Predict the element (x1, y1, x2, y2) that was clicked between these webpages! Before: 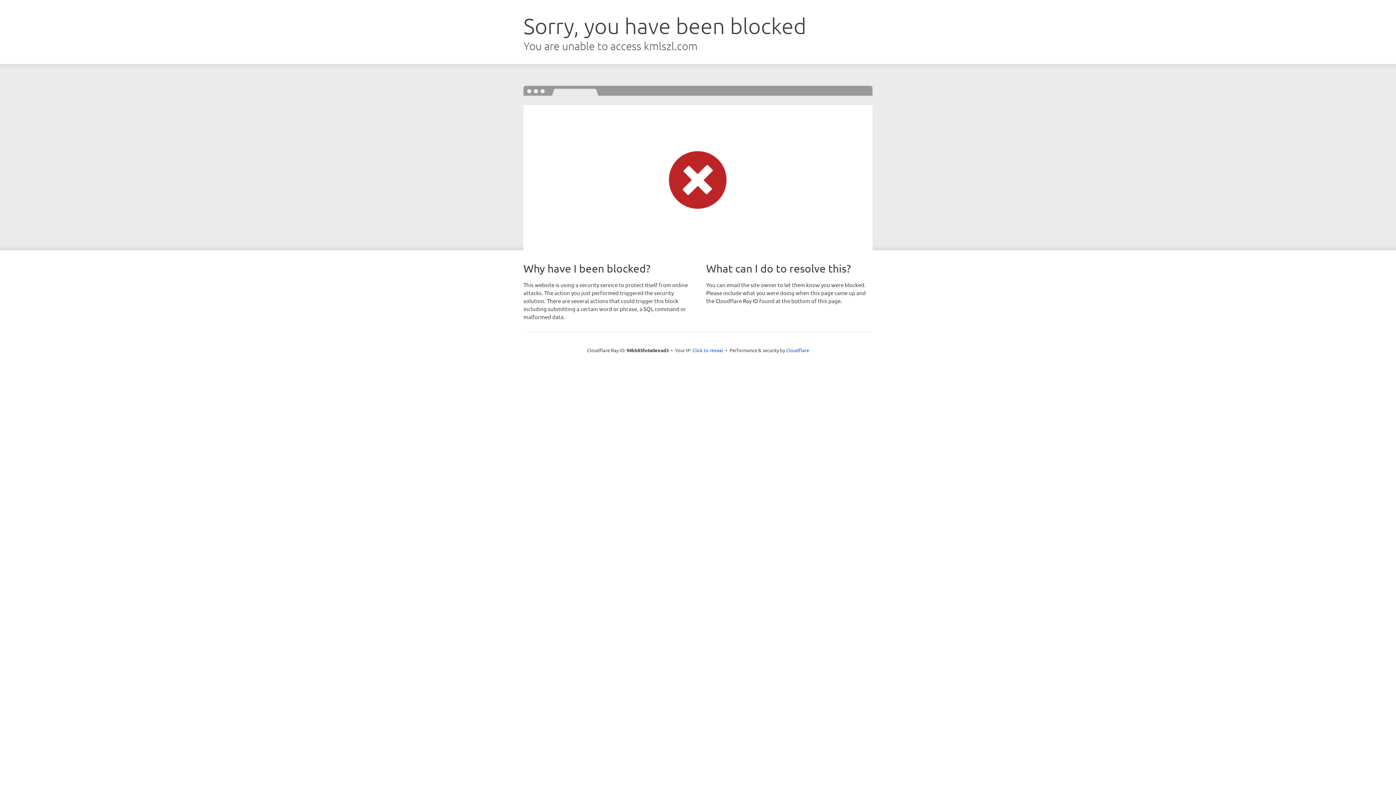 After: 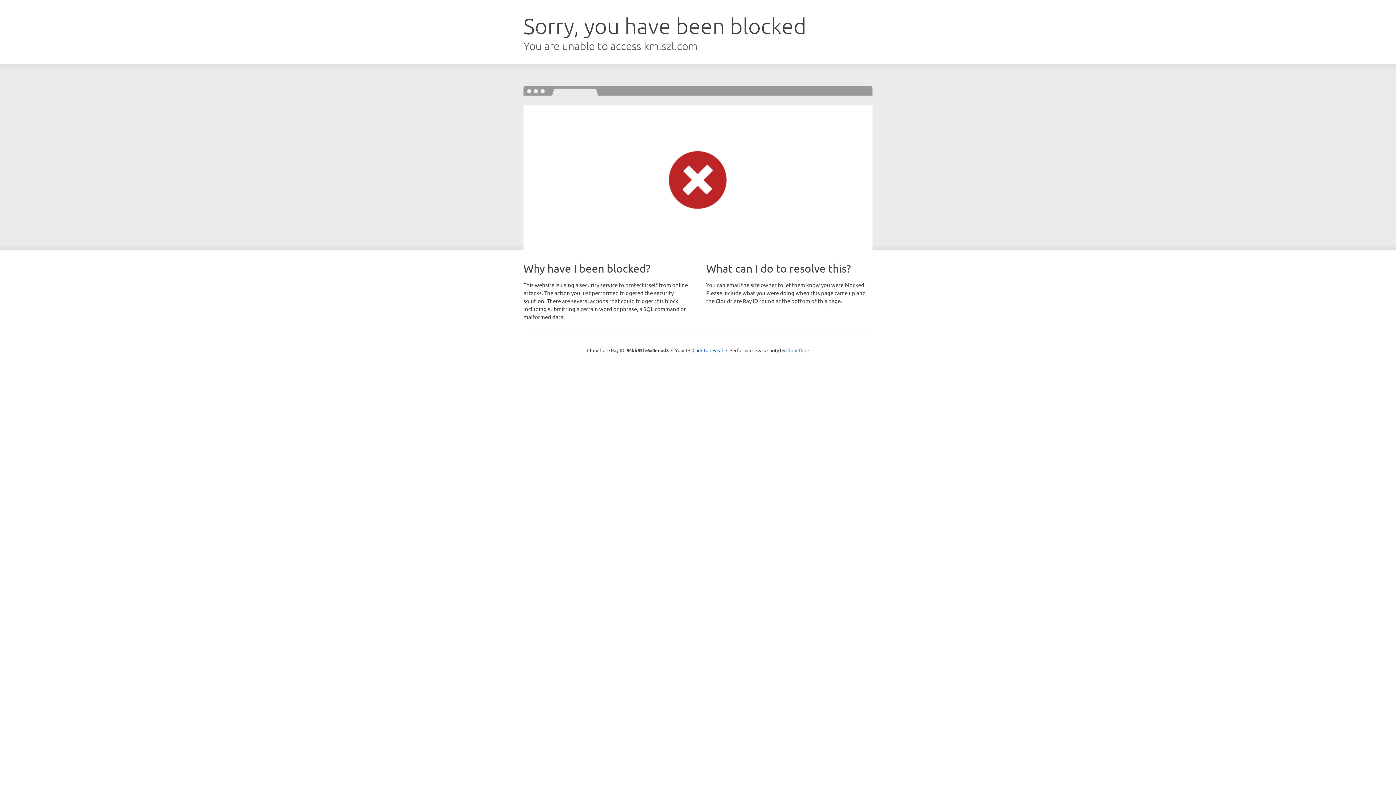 Action: label: Cloudflare bbox: (786, 347, 809, 353)